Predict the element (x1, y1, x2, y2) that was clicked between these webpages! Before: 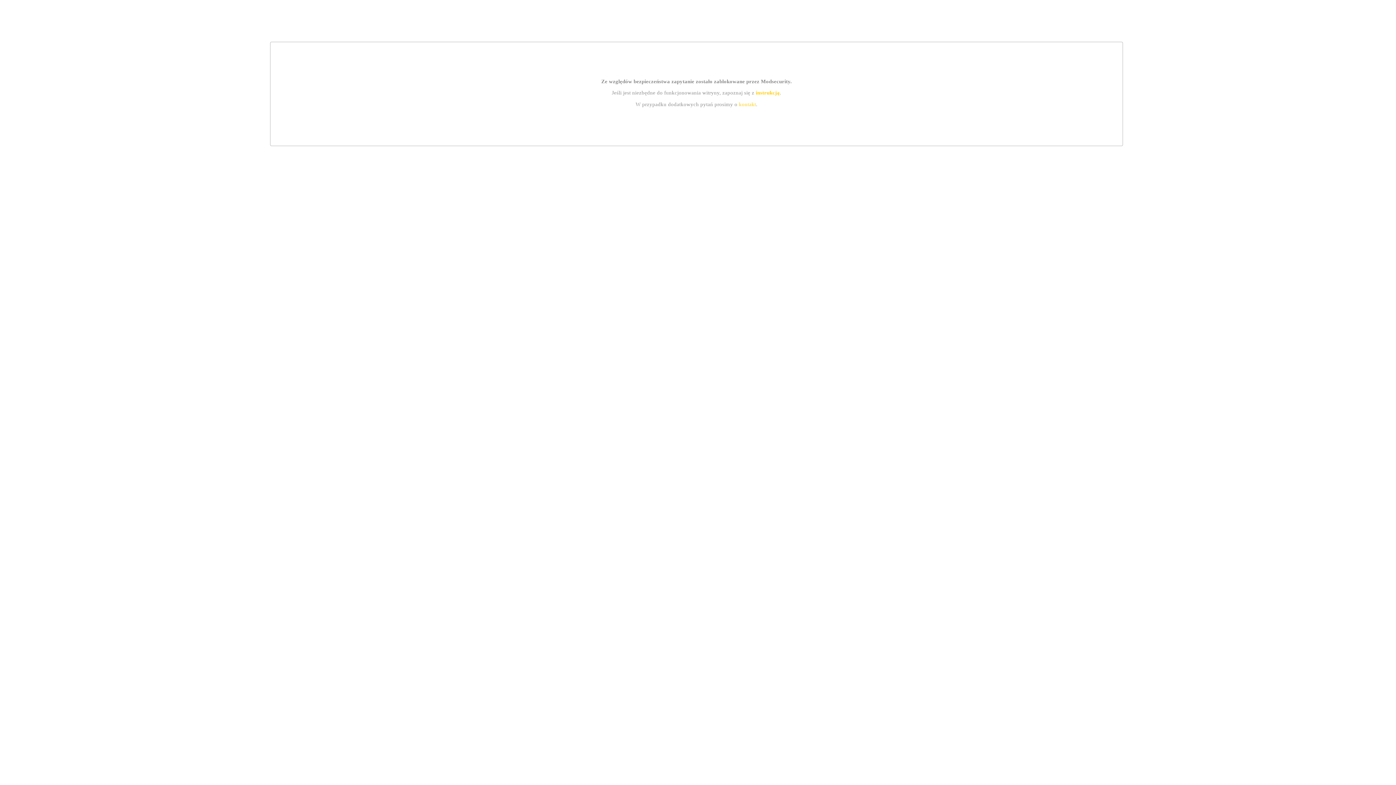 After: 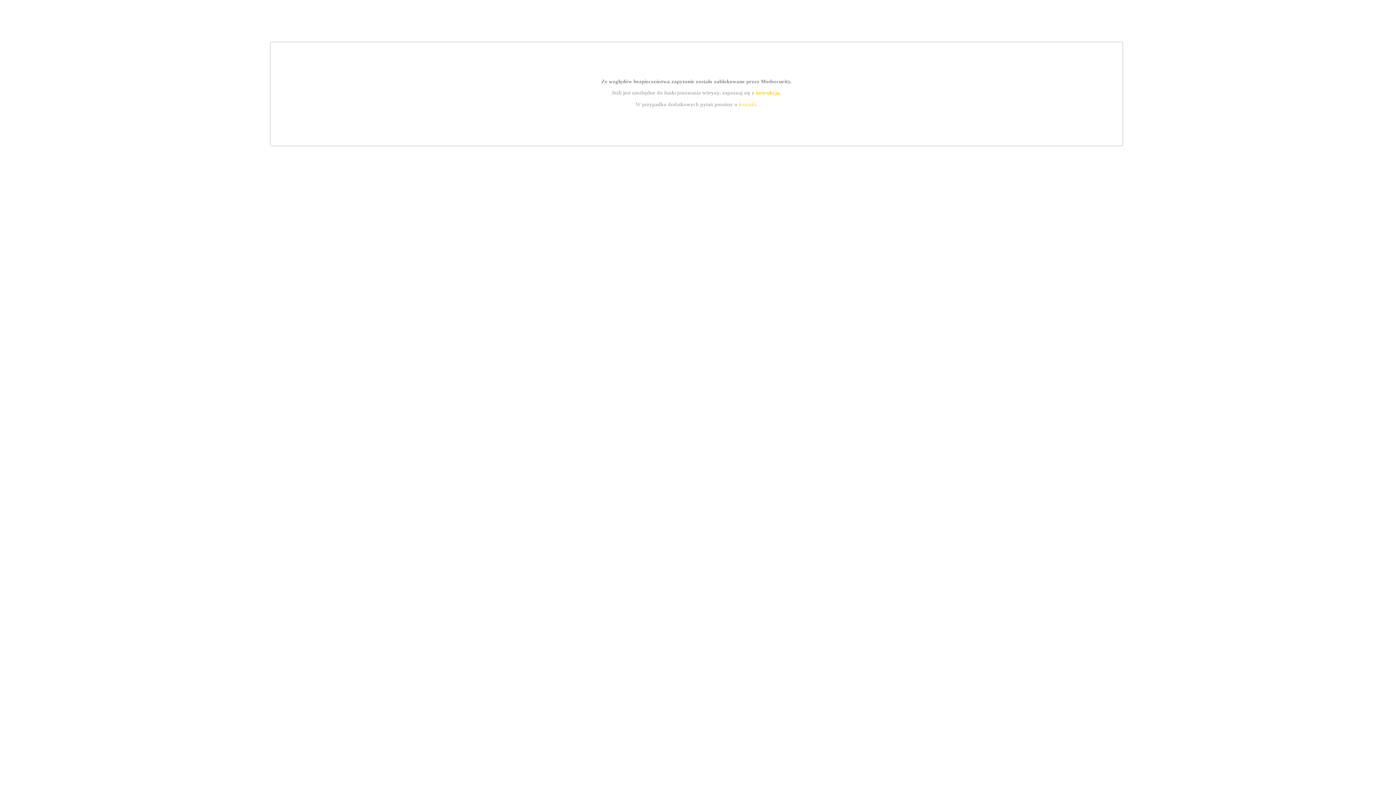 Action: bbox: (739, 101, 756, 107) label: kontakt